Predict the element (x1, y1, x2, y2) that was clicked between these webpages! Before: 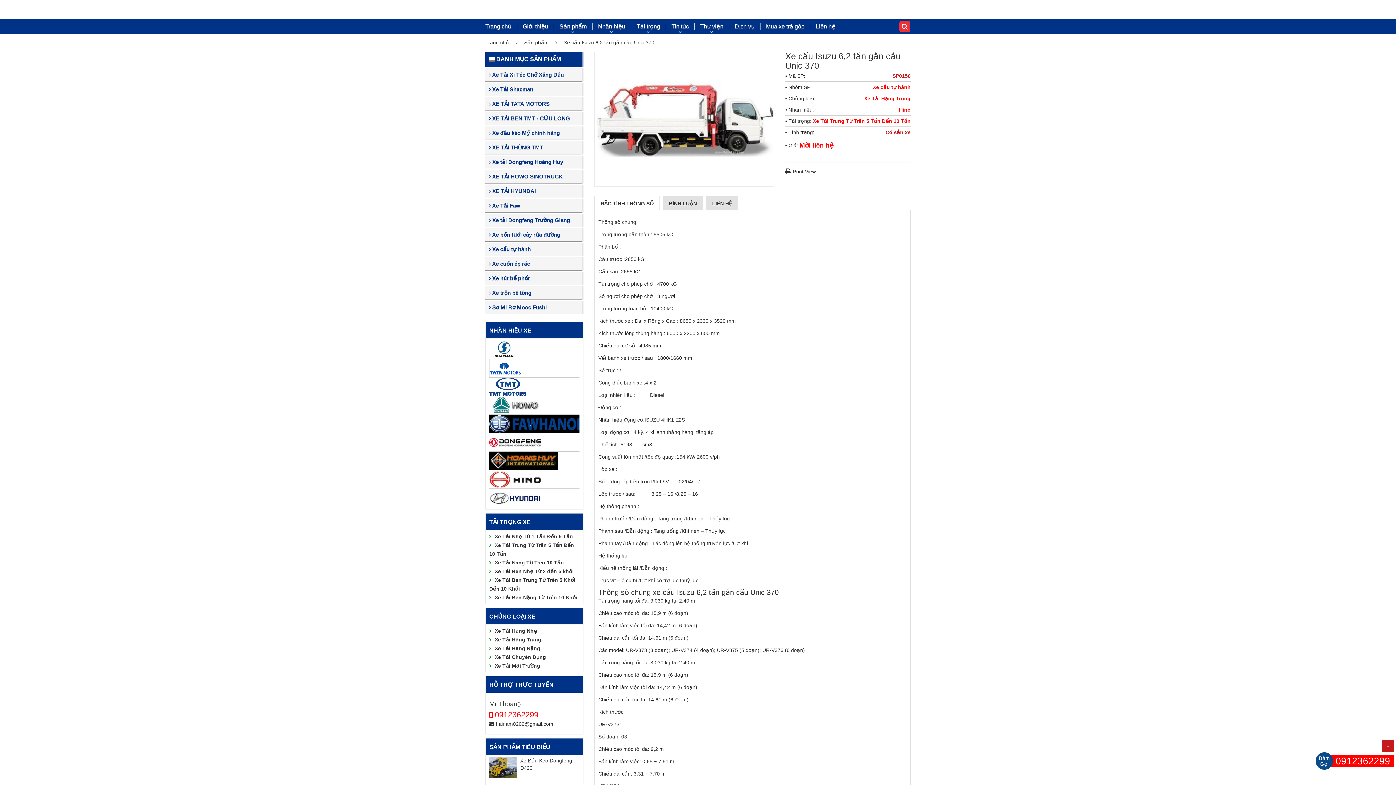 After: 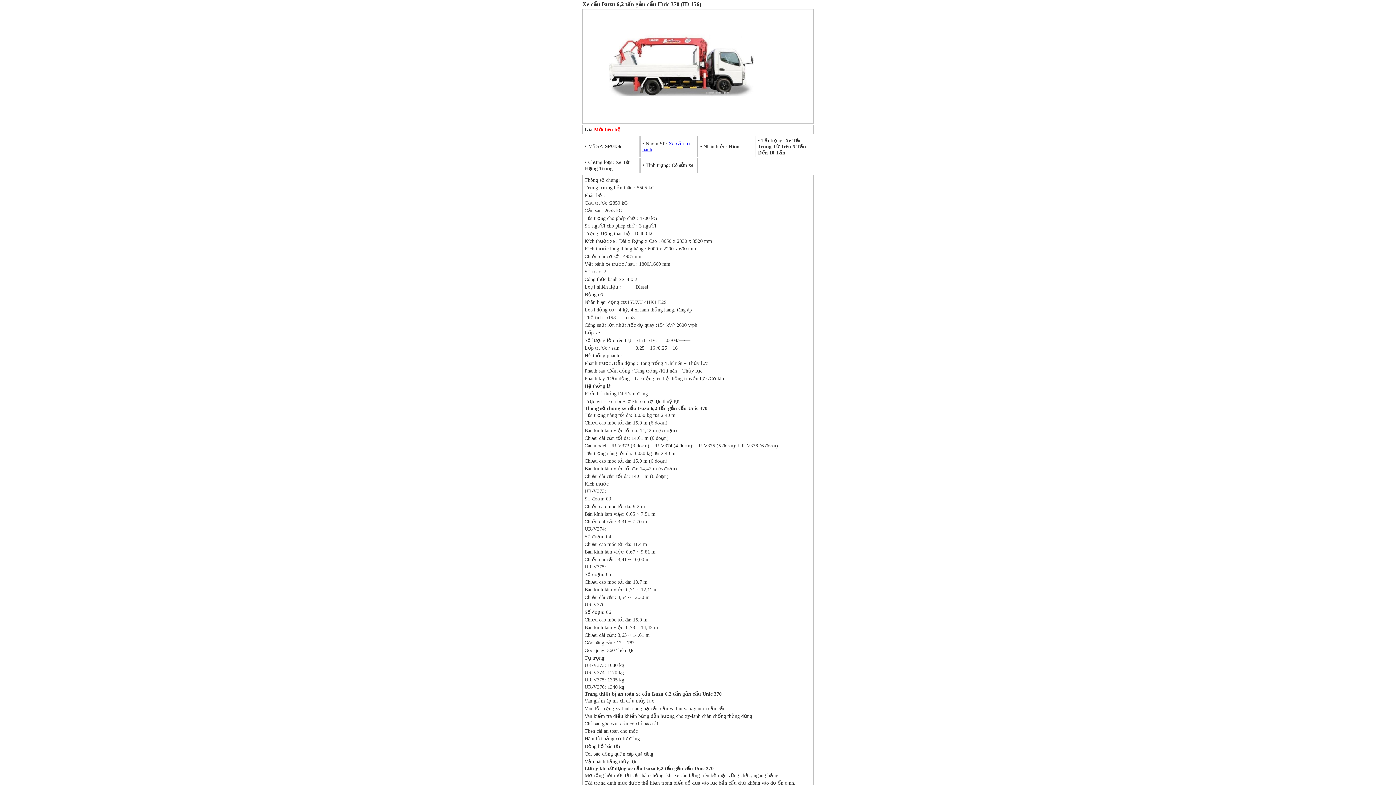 Action: bbox: (785, 168, 816, 174) label:  Print View